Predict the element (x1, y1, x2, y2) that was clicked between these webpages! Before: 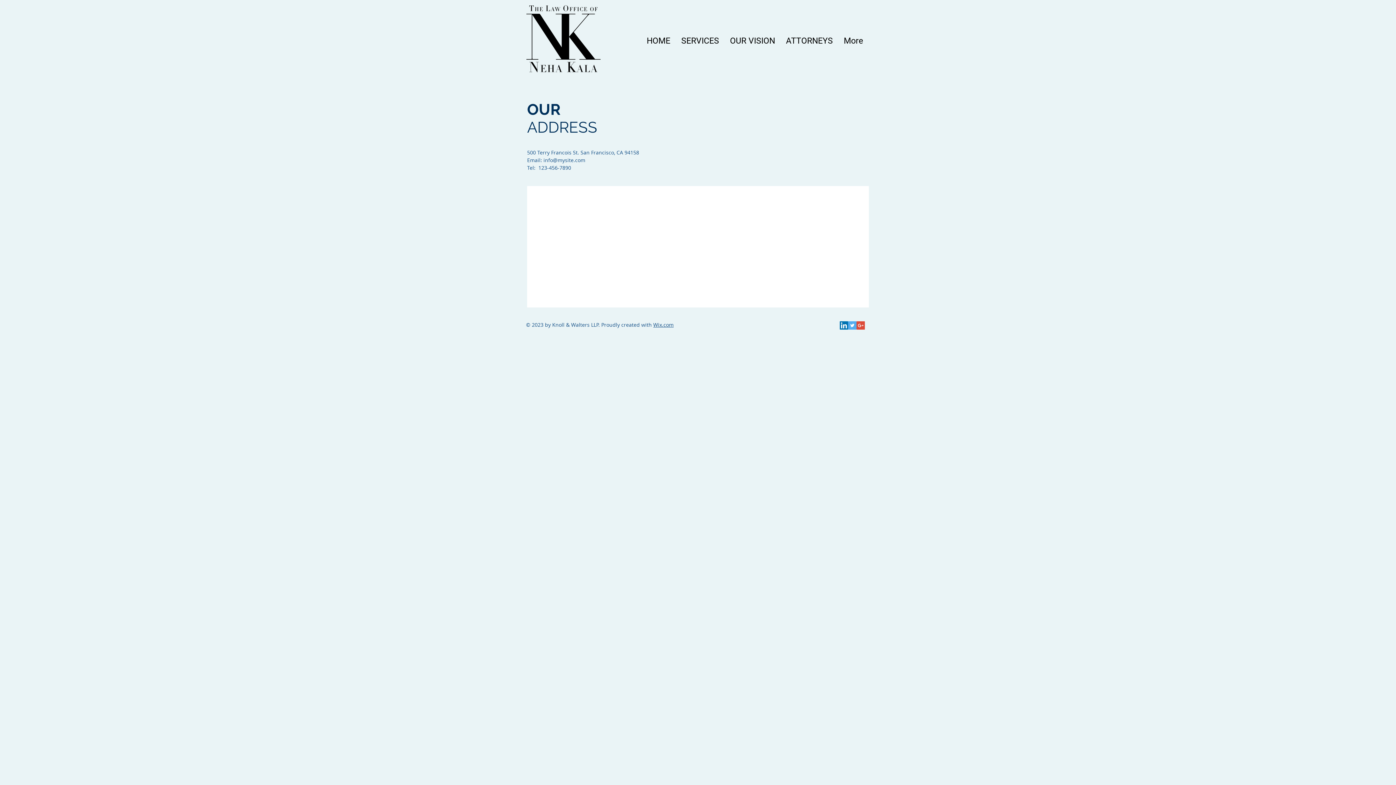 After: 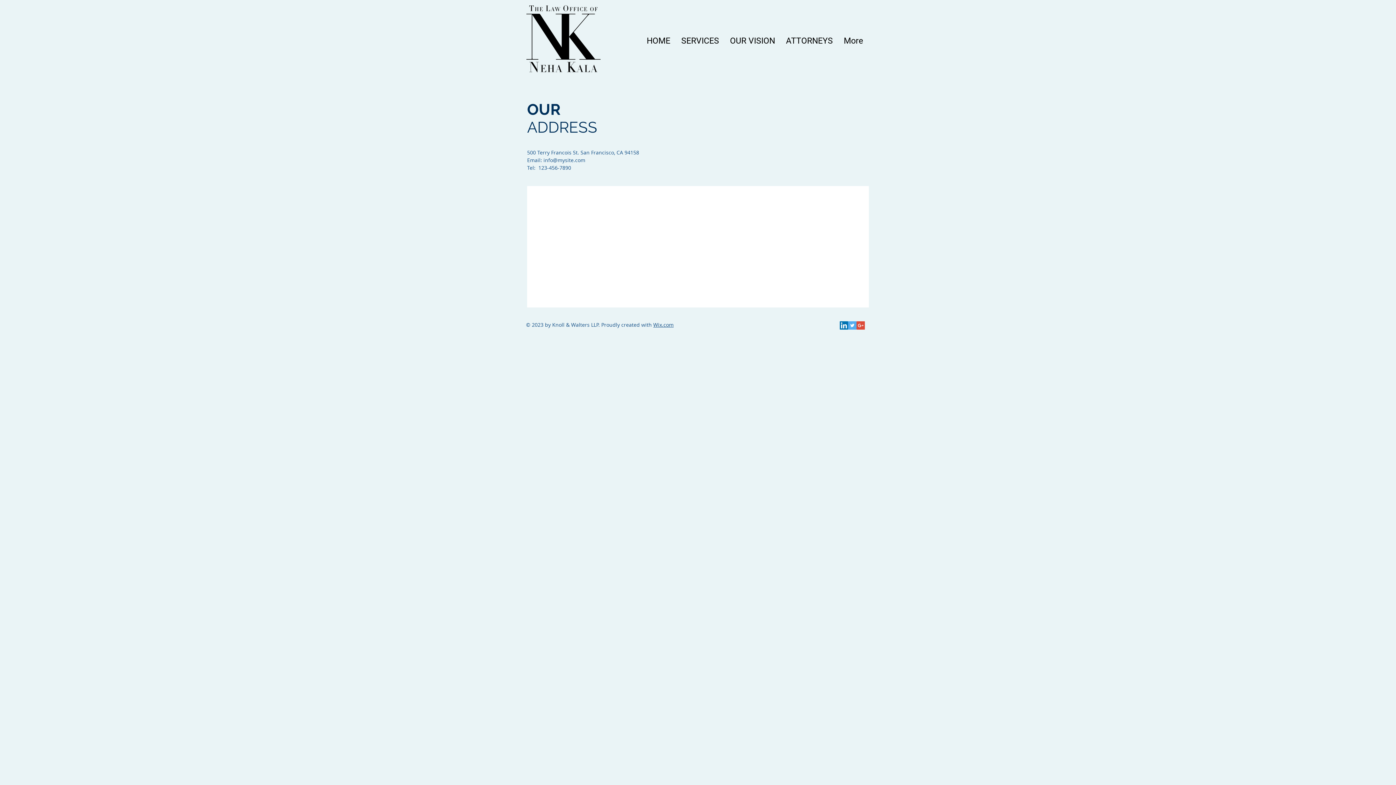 Action: bbox: (543, 156, 585, 163) label: info@mysite.com